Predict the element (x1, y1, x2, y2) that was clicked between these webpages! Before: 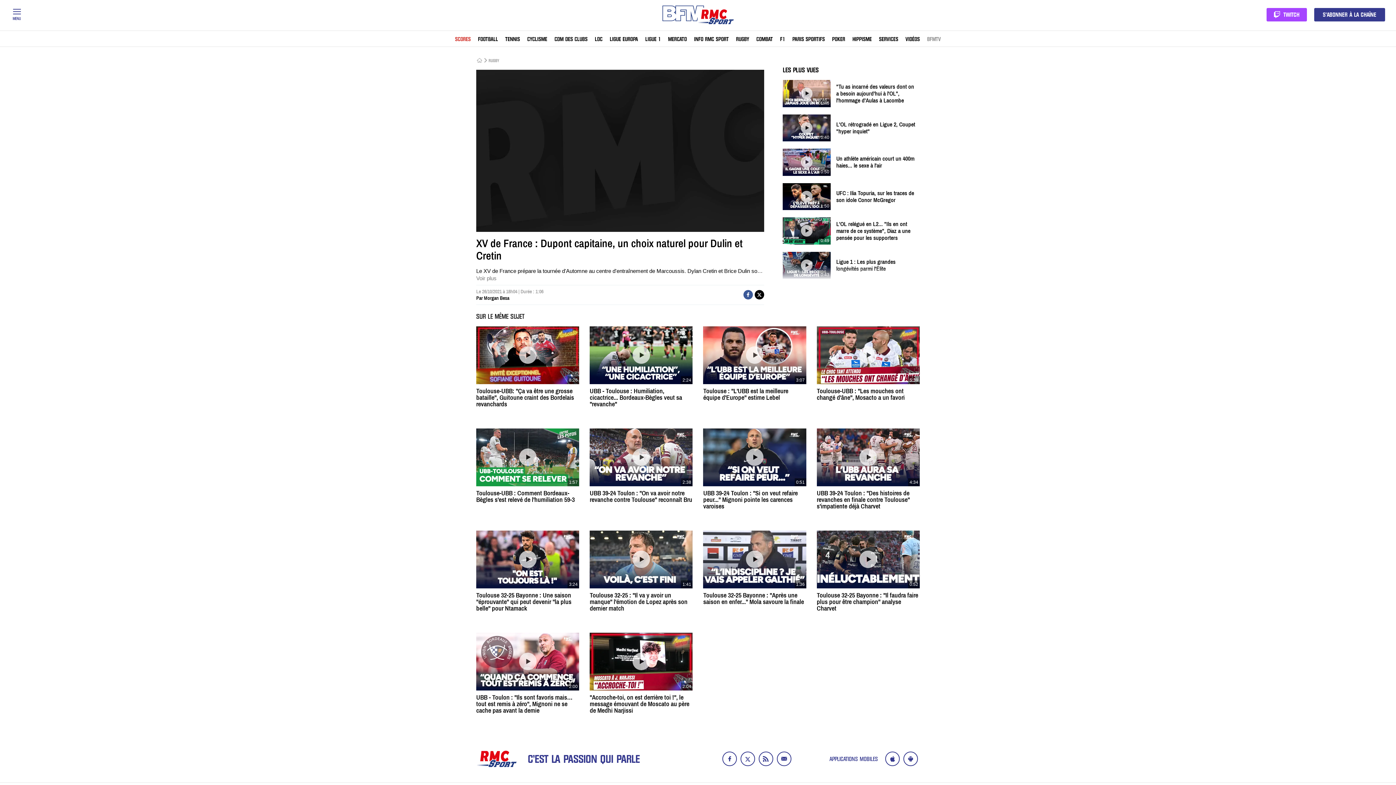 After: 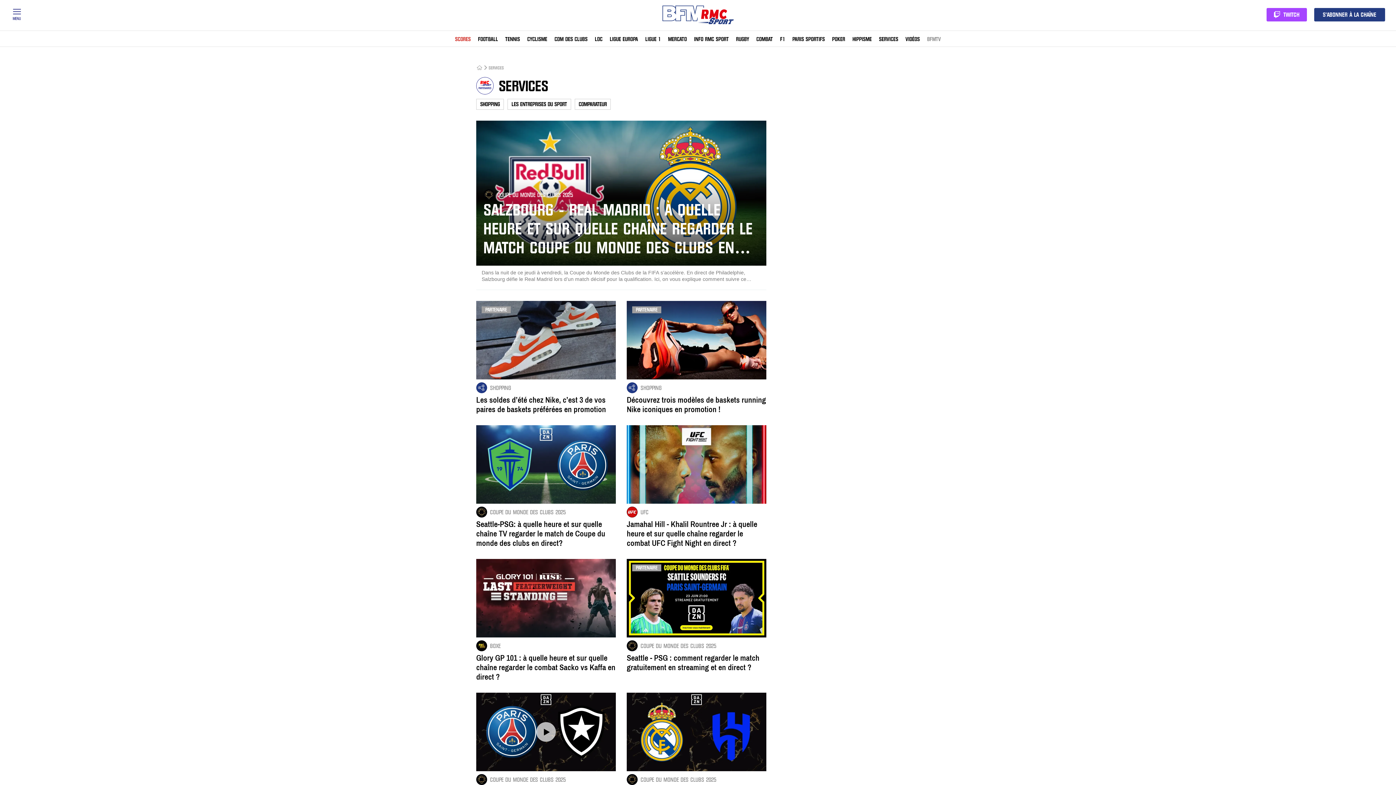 Action: bbox: (879, 37, 898, 41) label: SERVICES